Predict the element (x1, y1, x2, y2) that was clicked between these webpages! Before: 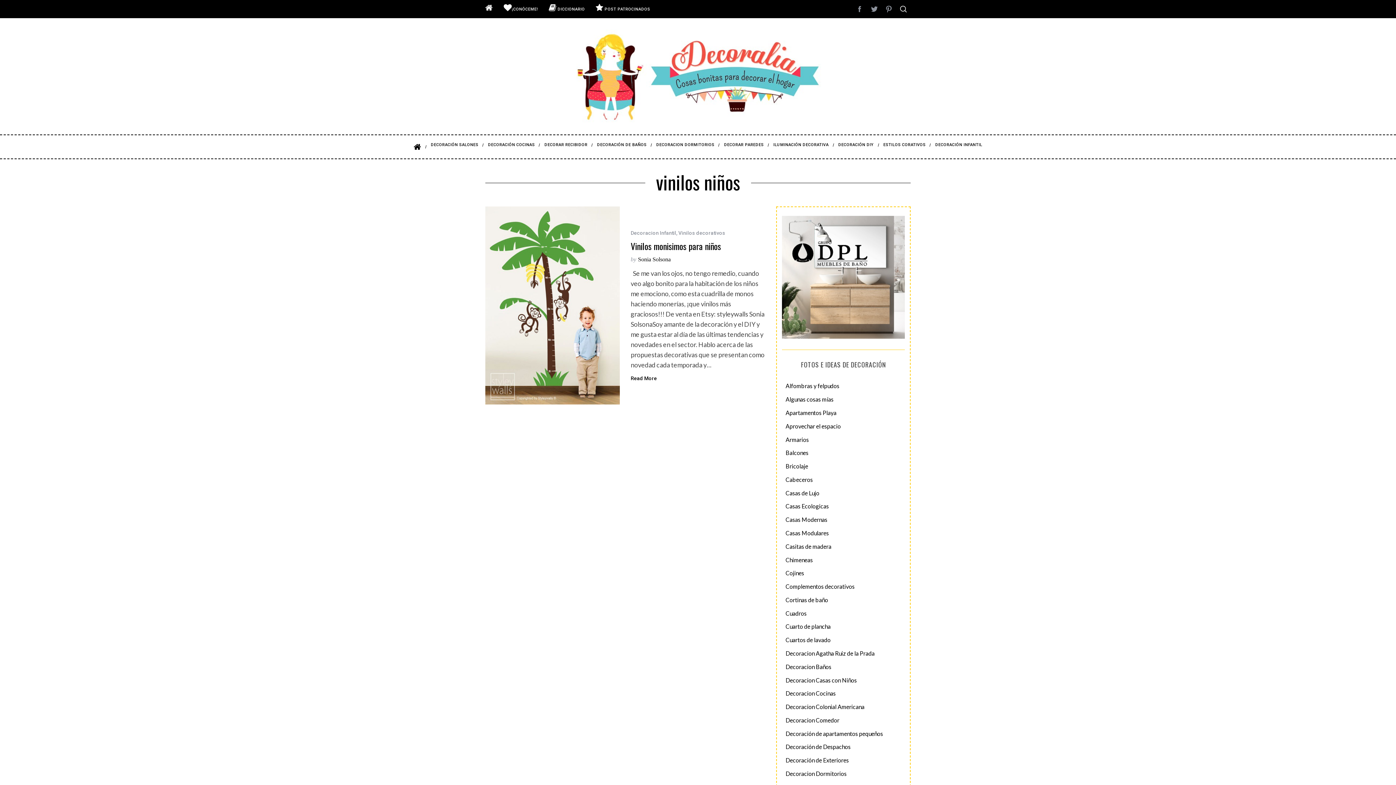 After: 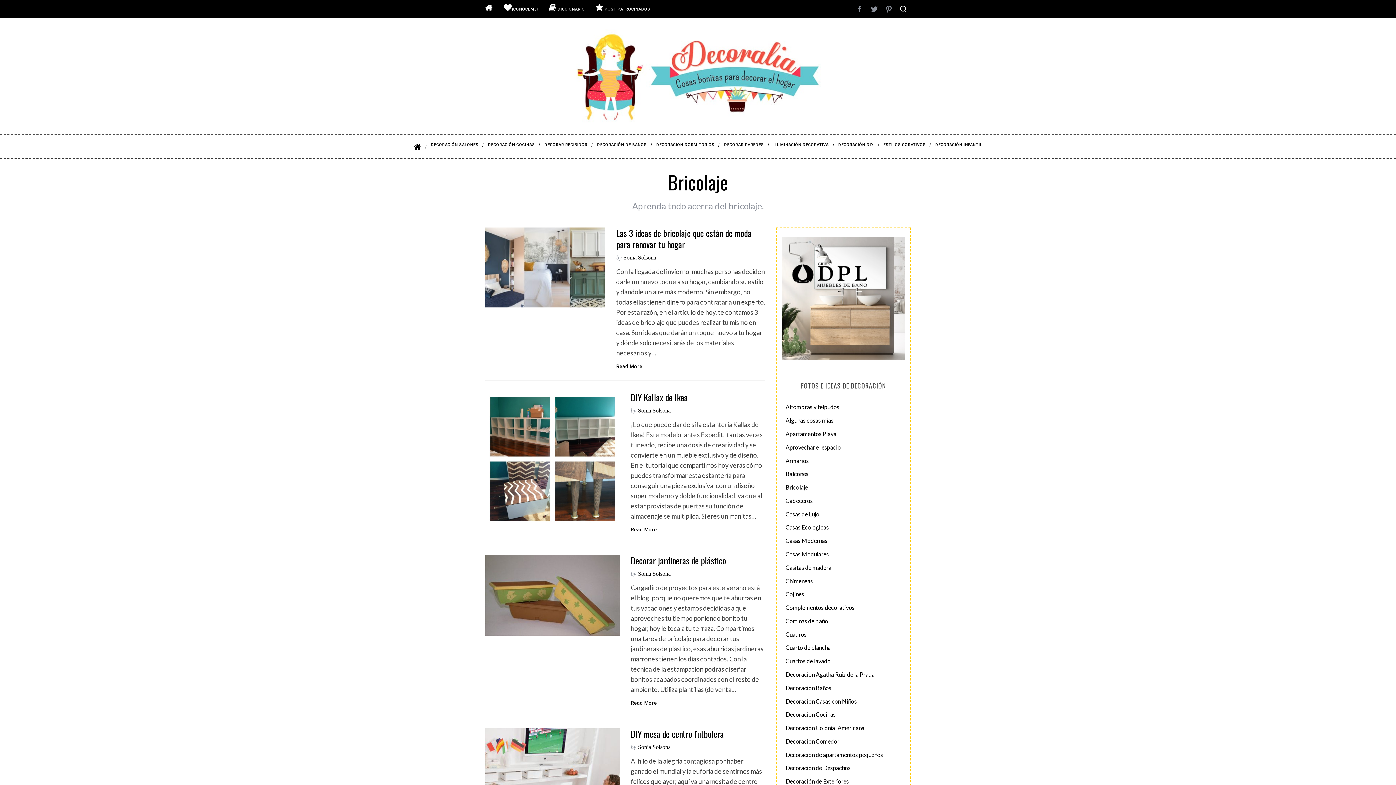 Action: bbox: (785, 462, 901, 470) label: Bricolaje